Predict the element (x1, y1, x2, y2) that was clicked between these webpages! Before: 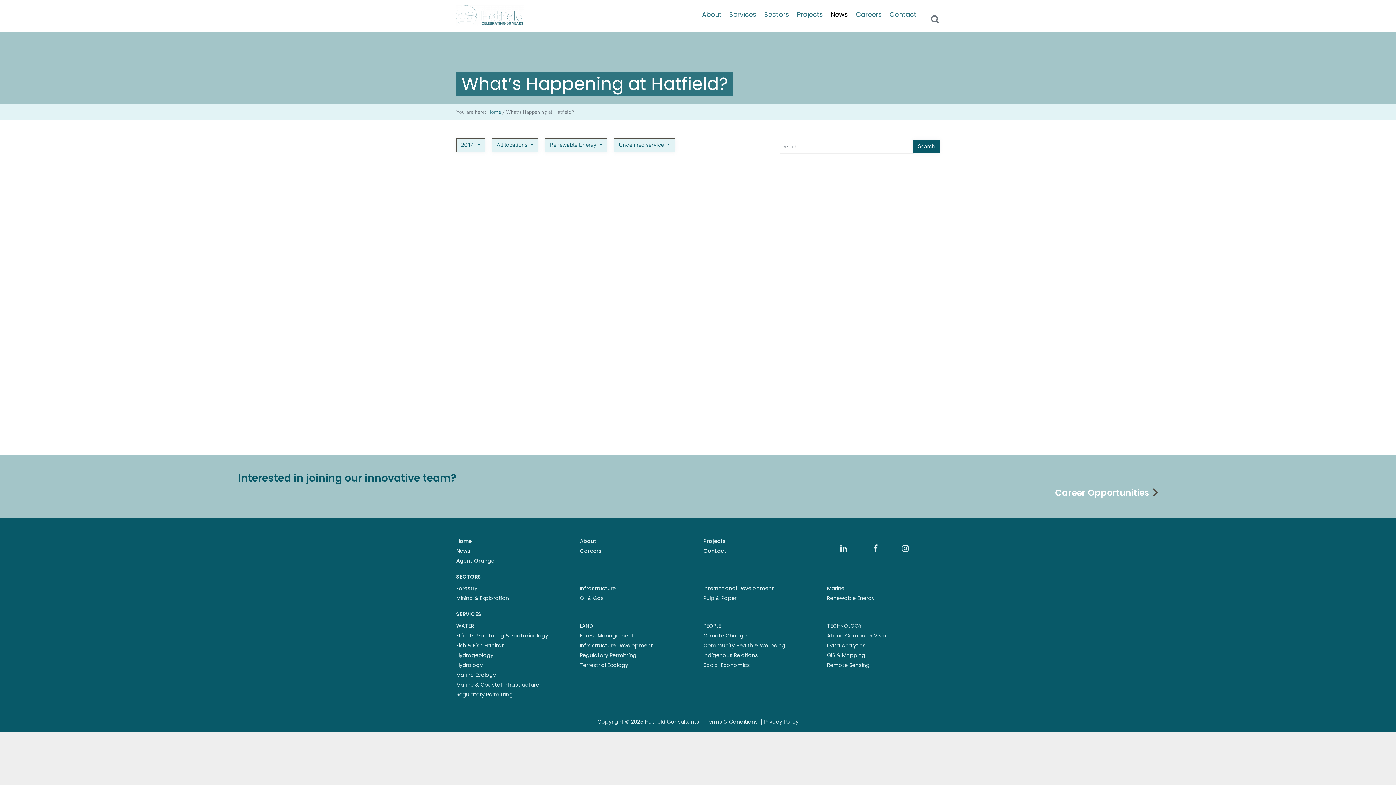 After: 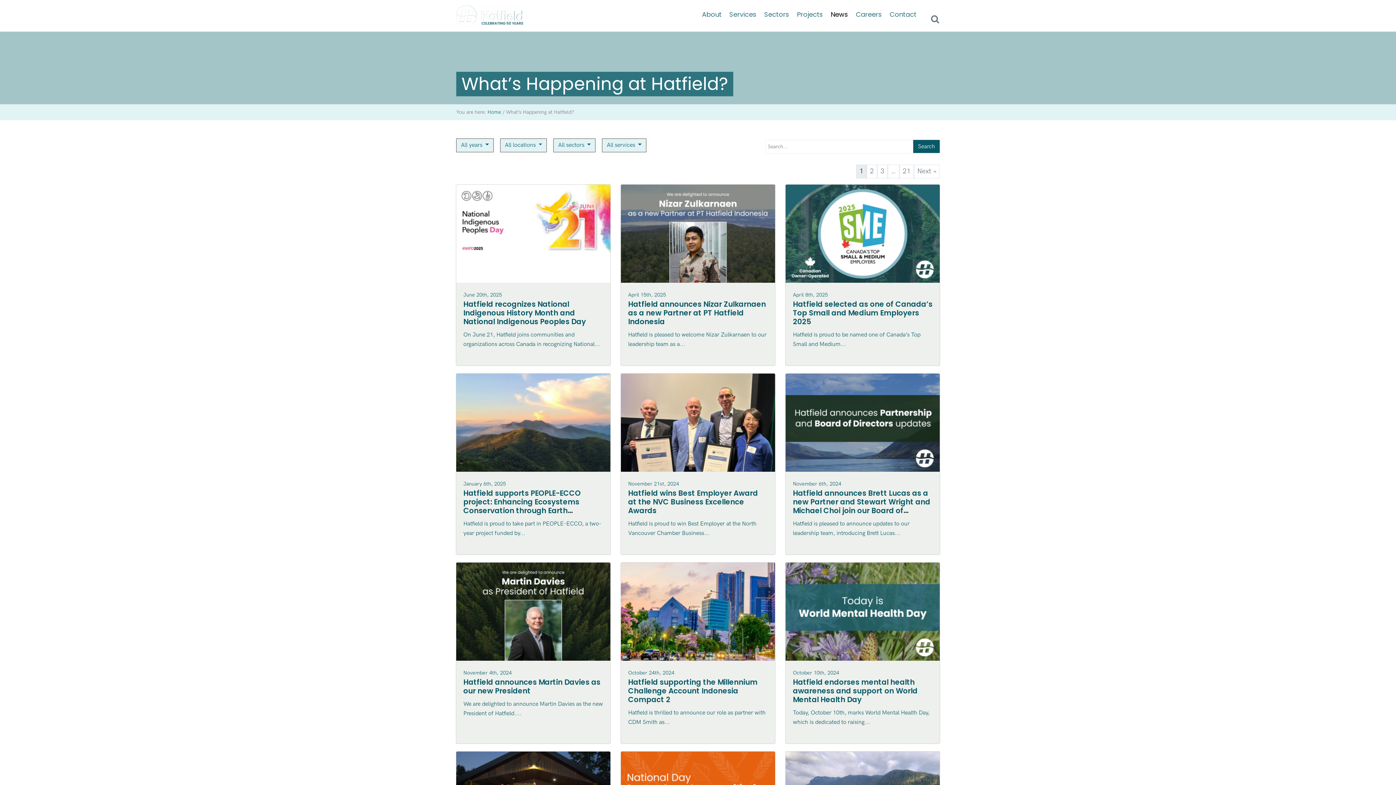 Action: label: News bbox: (456, 547, 470, 554)